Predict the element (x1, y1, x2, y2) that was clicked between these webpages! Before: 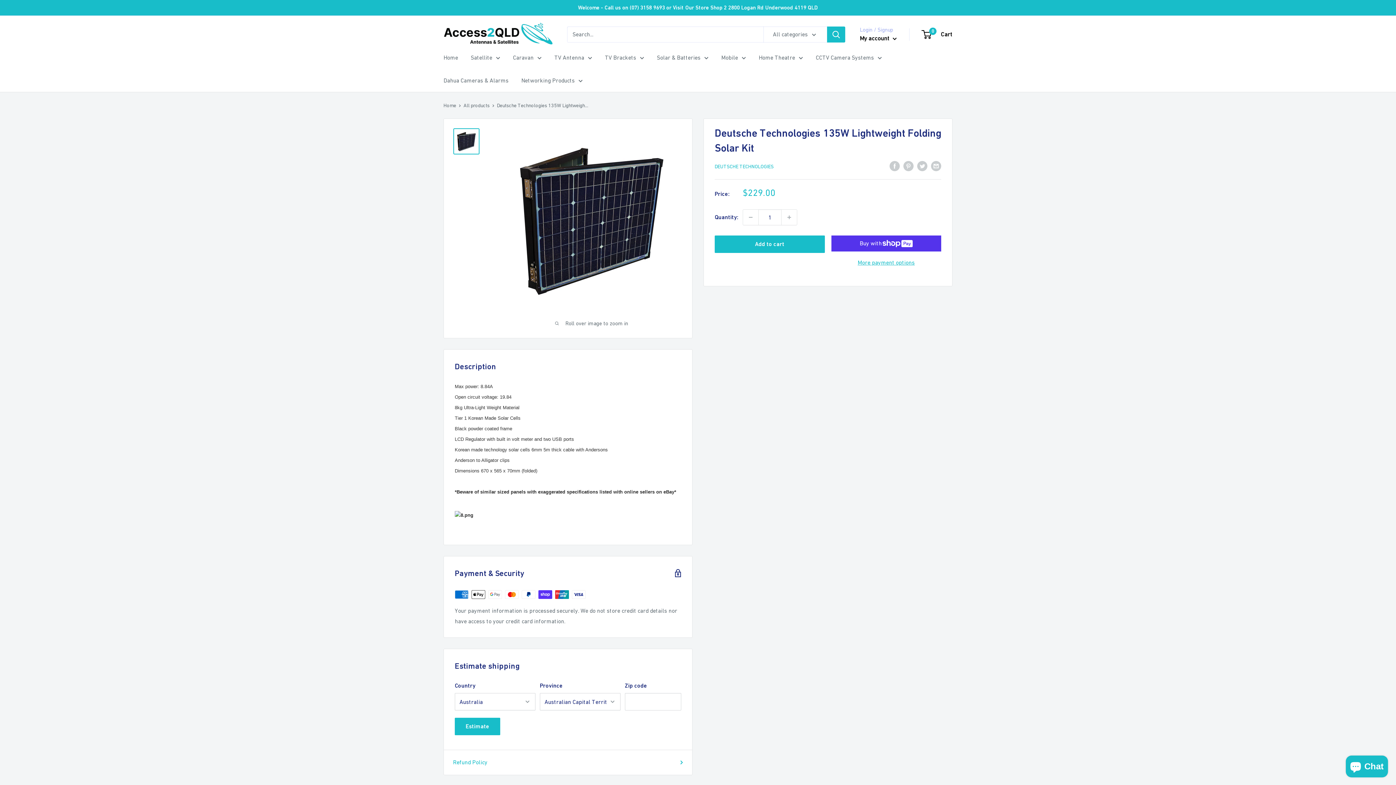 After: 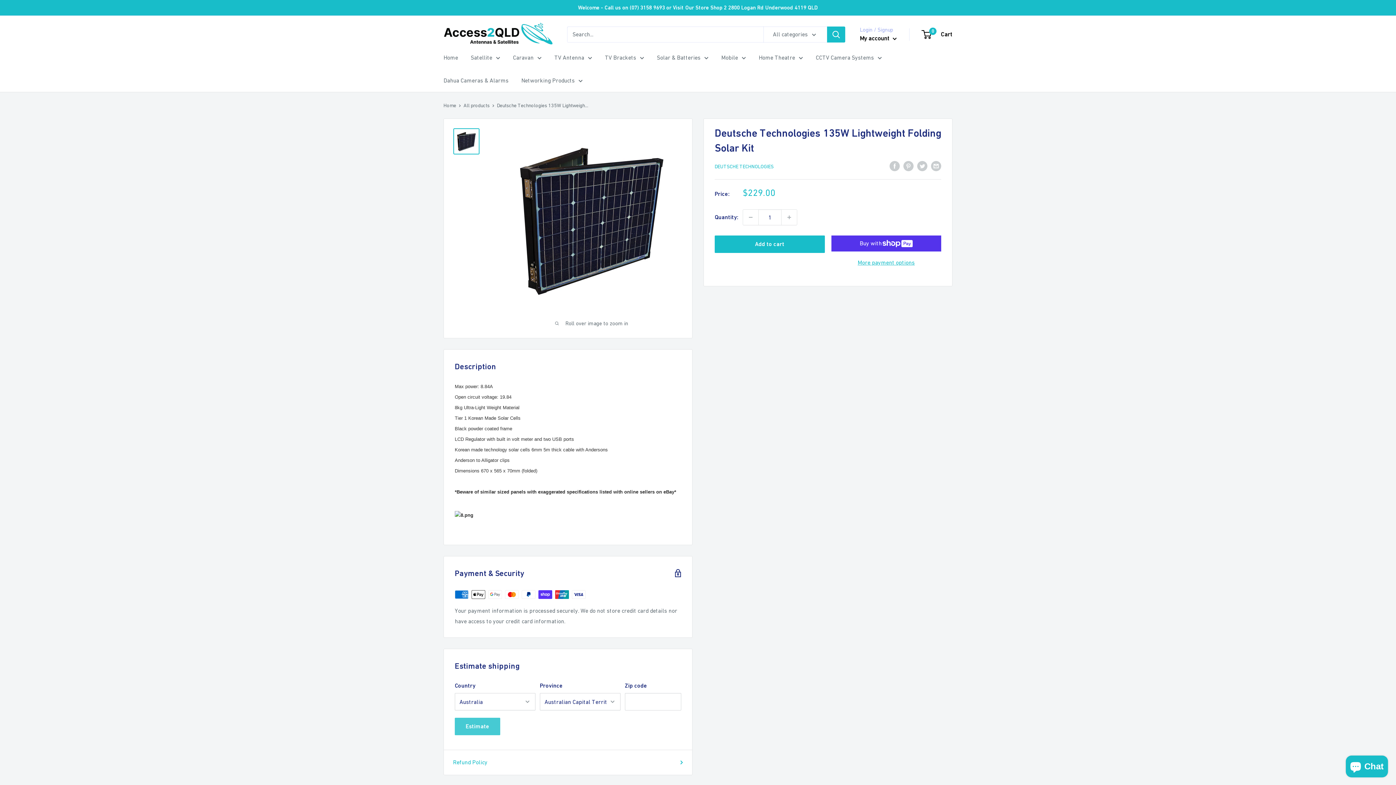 Action: bbox: (454, 718, 500, 735) label: Estimate